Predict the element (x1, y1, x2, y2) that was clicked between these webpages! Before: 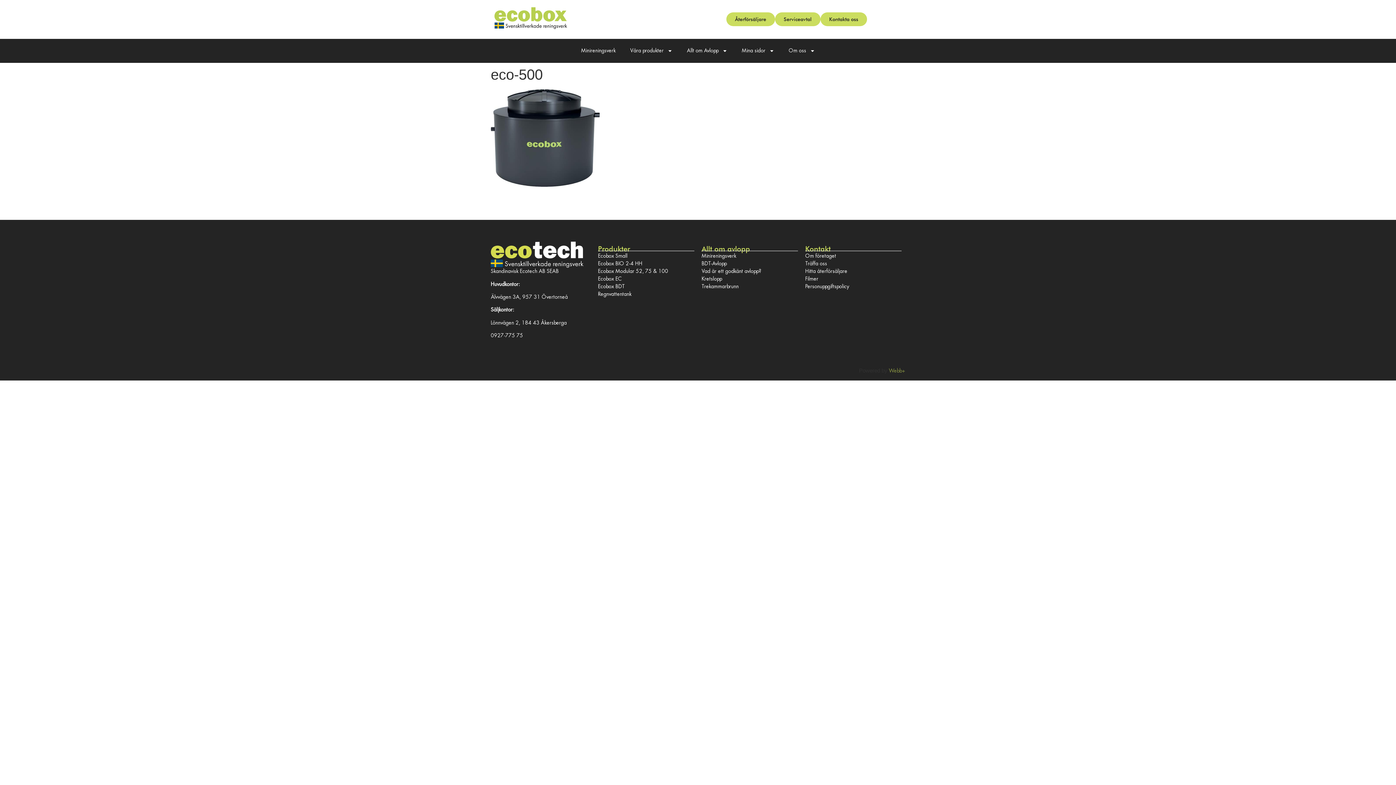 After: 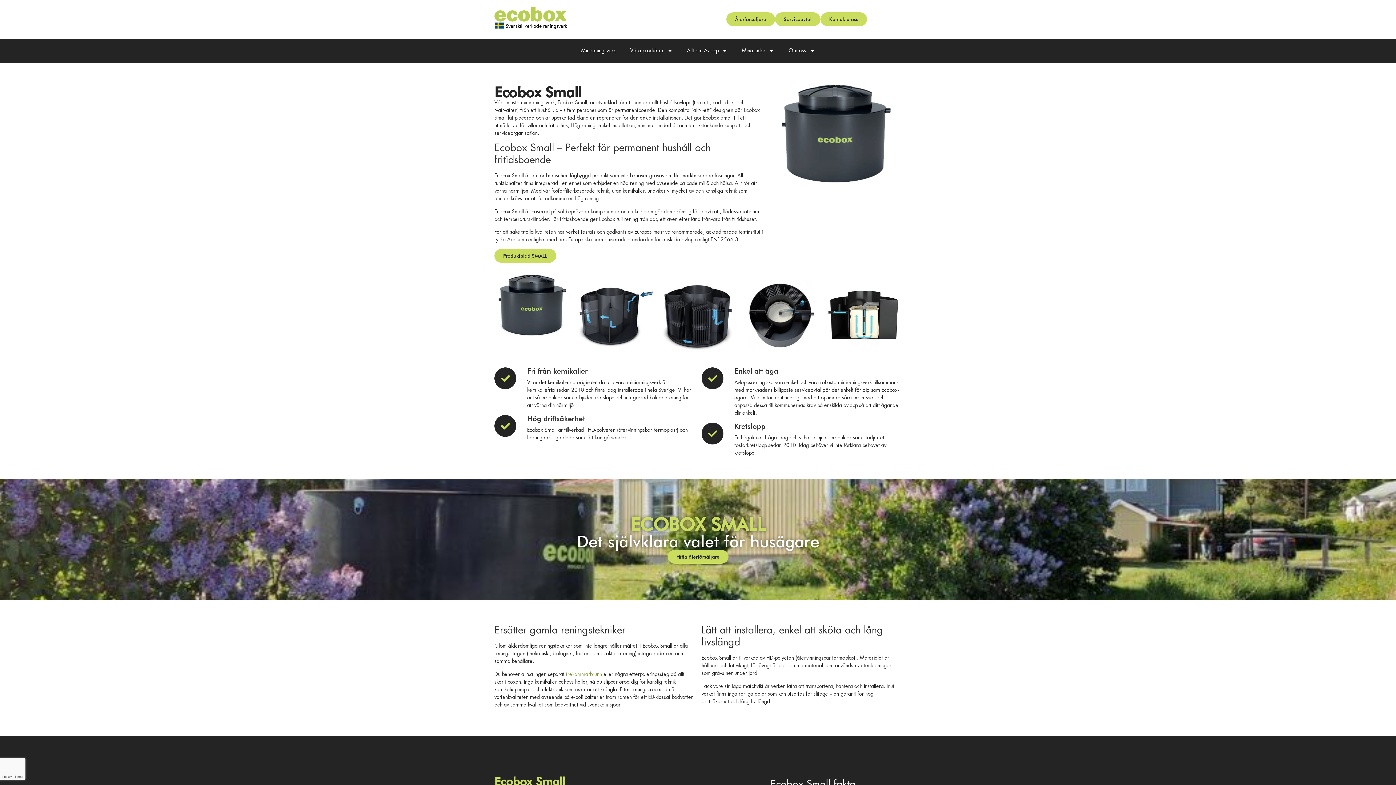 Action: bbox: (598, 252, 694, 260) label: Ecobox Small